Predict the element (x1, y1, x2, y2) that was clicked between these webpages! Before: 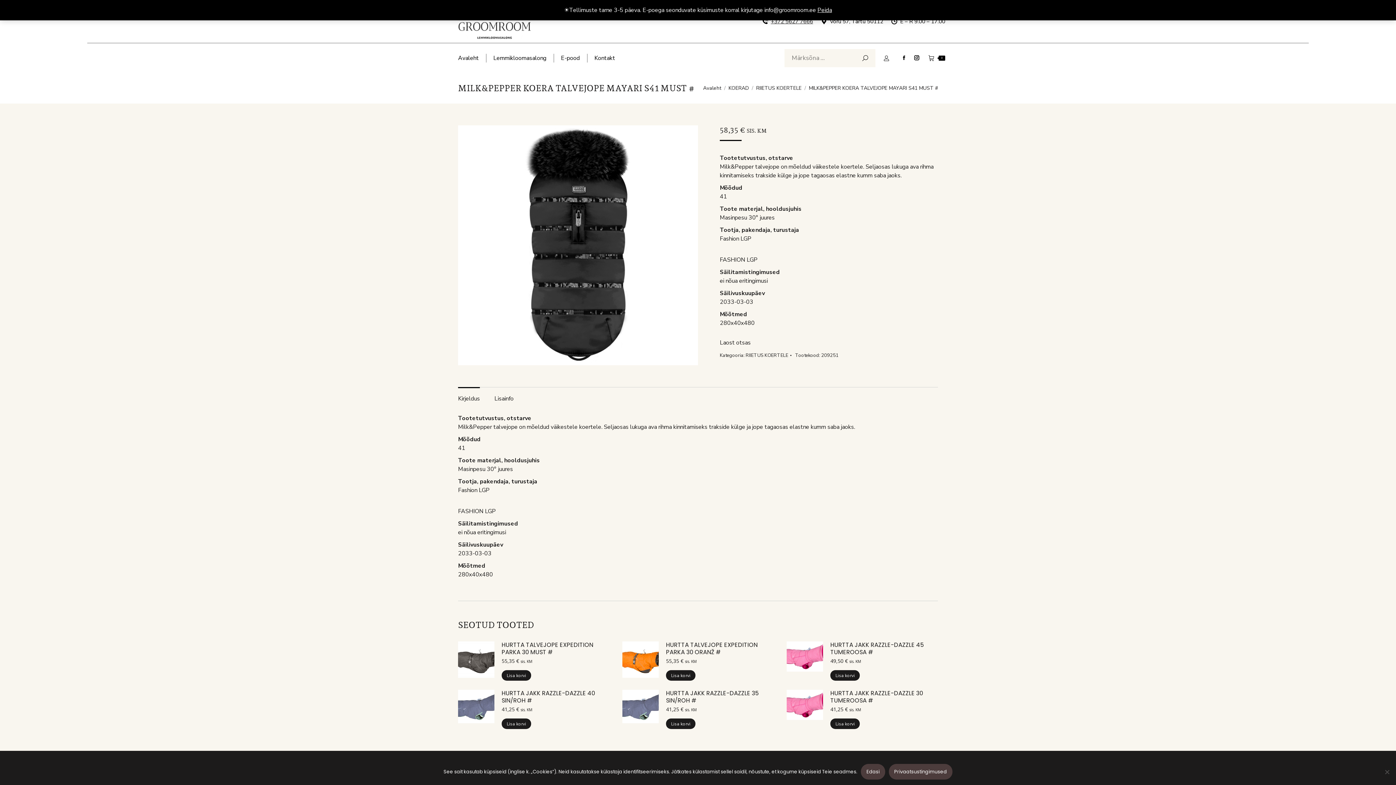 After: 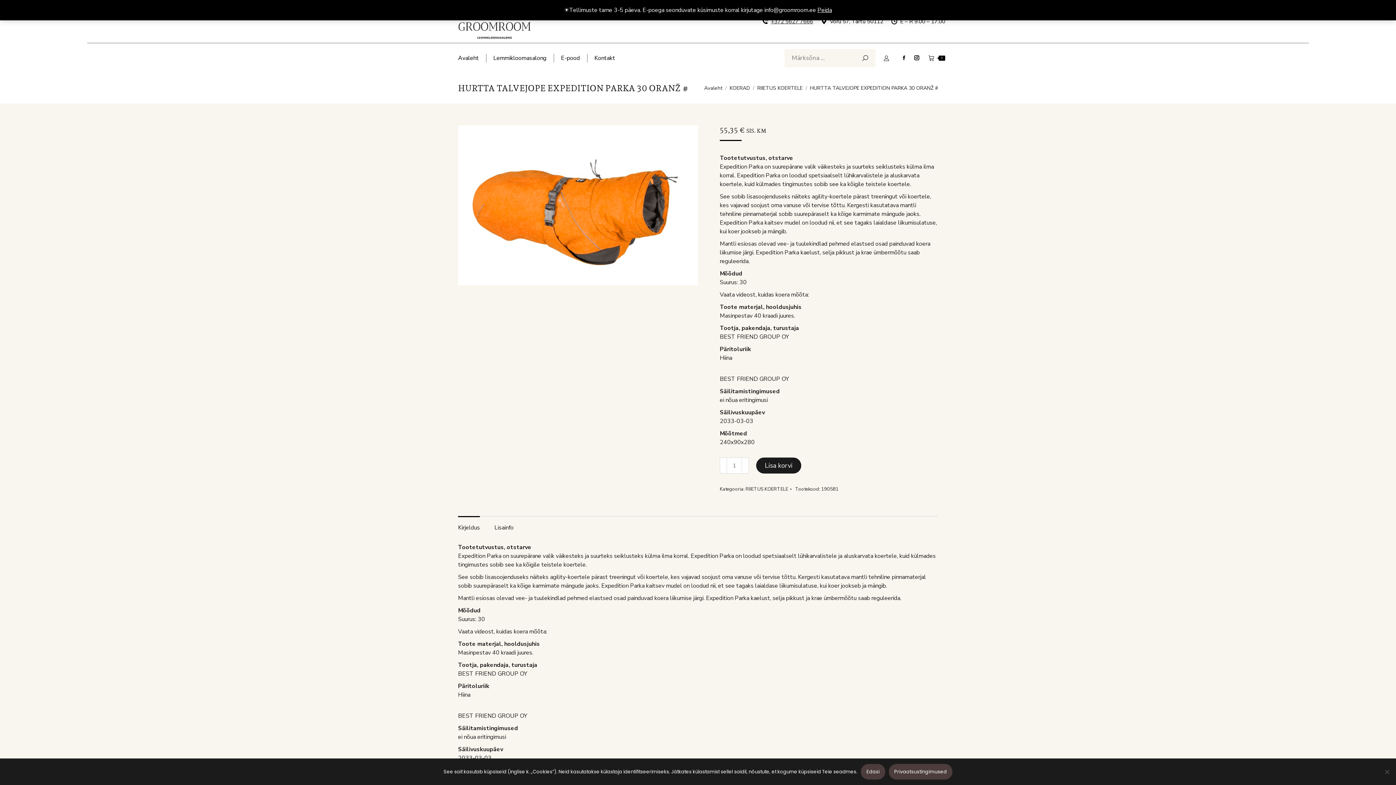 Action: label: HURTTA TALVEJOPE EXPEDITION PARKA 30 ORANŽ # bbox: (666, 641, 768, 656)